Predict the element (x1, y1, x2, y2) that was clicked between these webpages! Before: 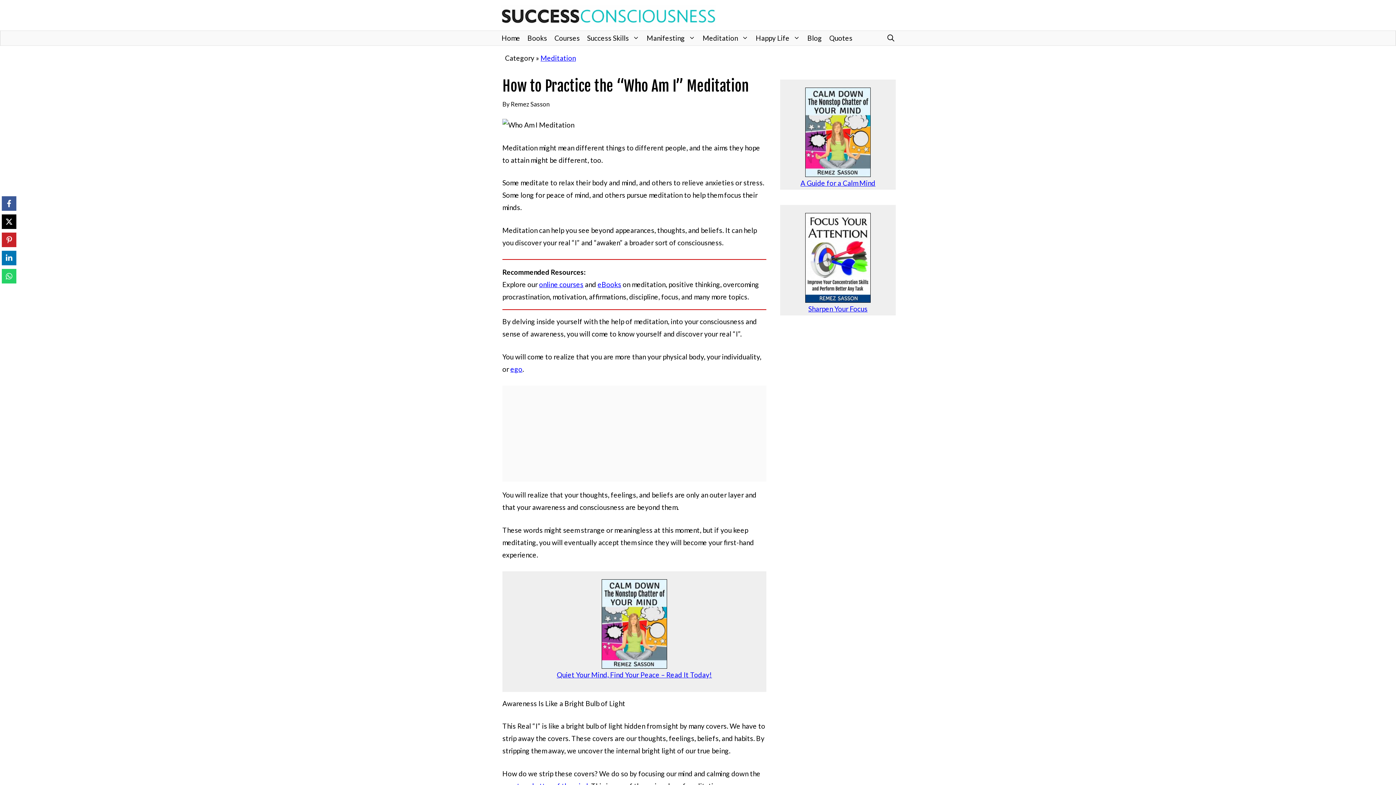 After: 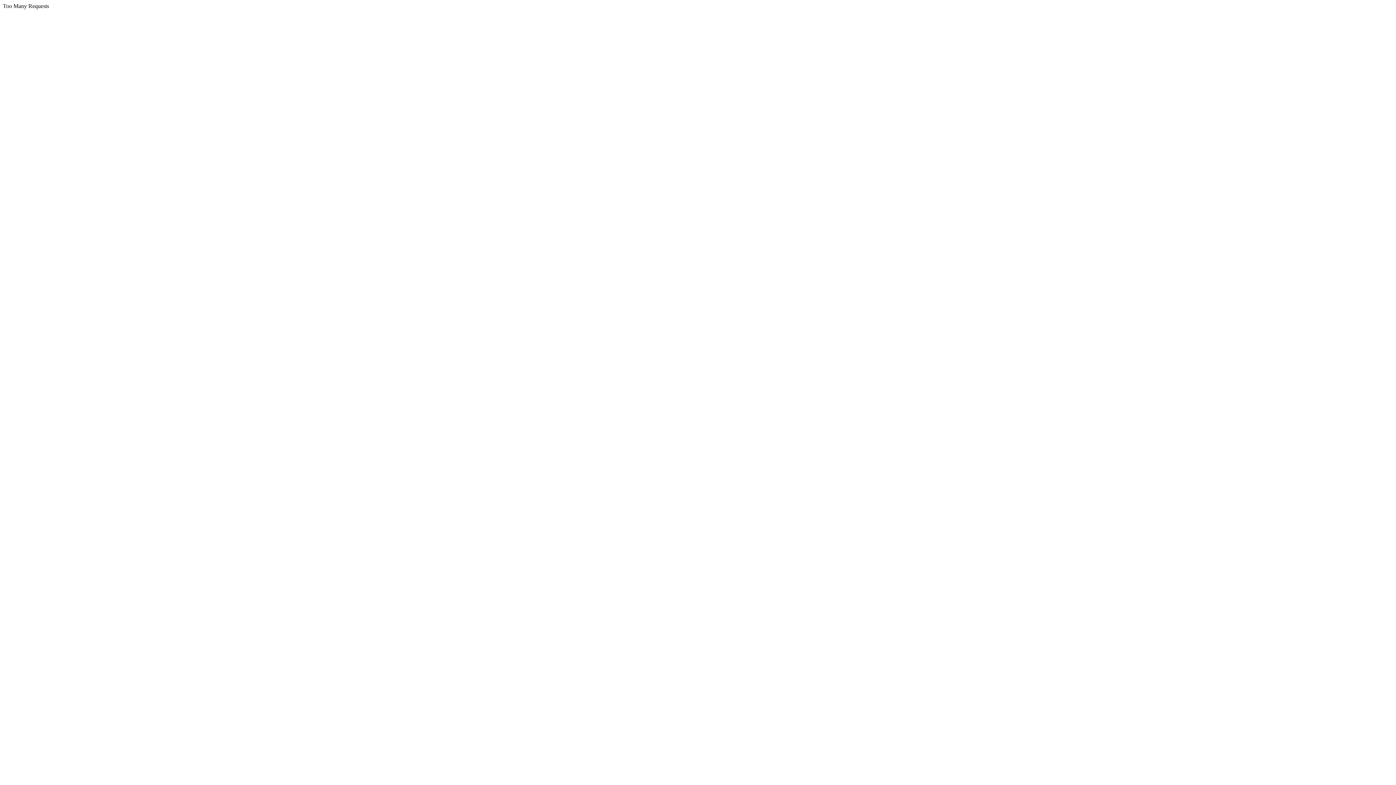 Action: bbox: (780, 213, 896, 302)